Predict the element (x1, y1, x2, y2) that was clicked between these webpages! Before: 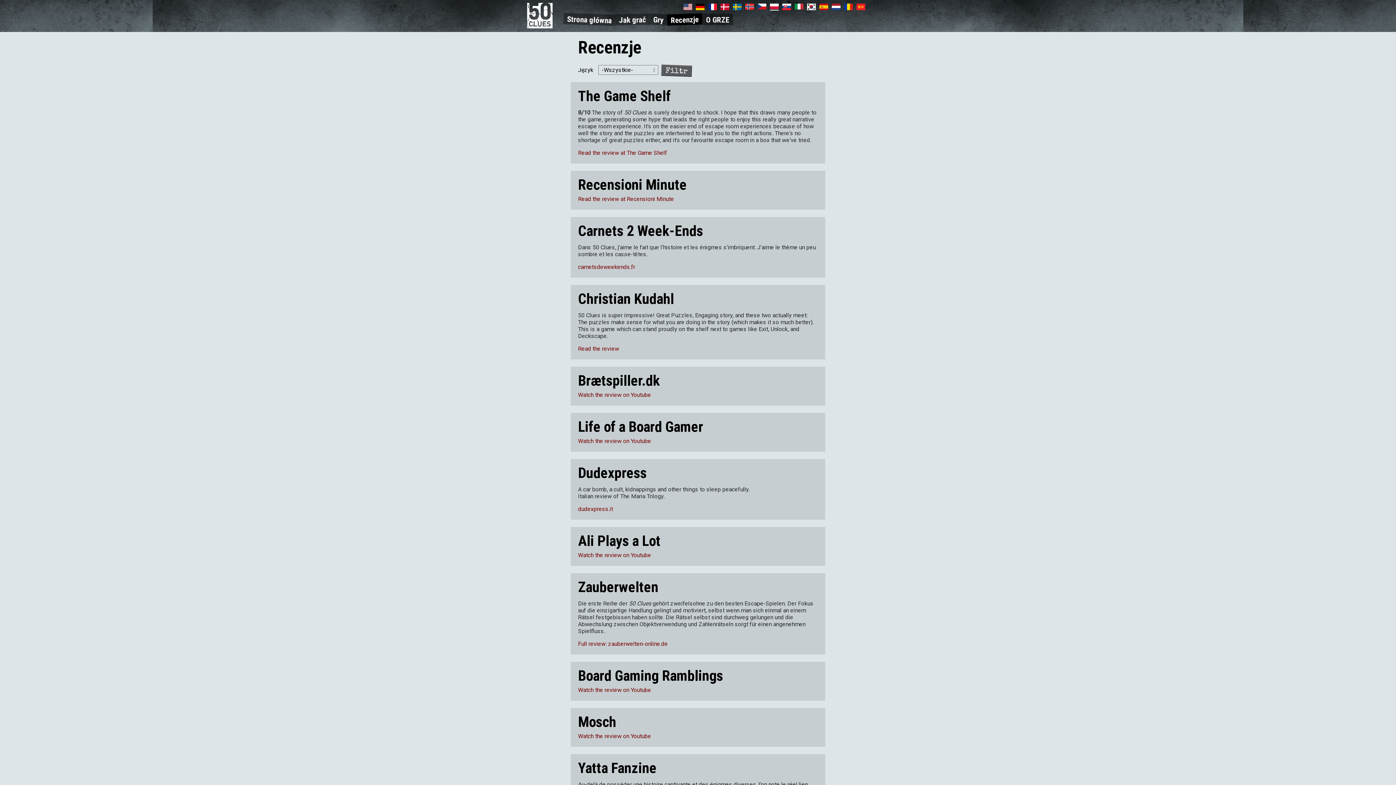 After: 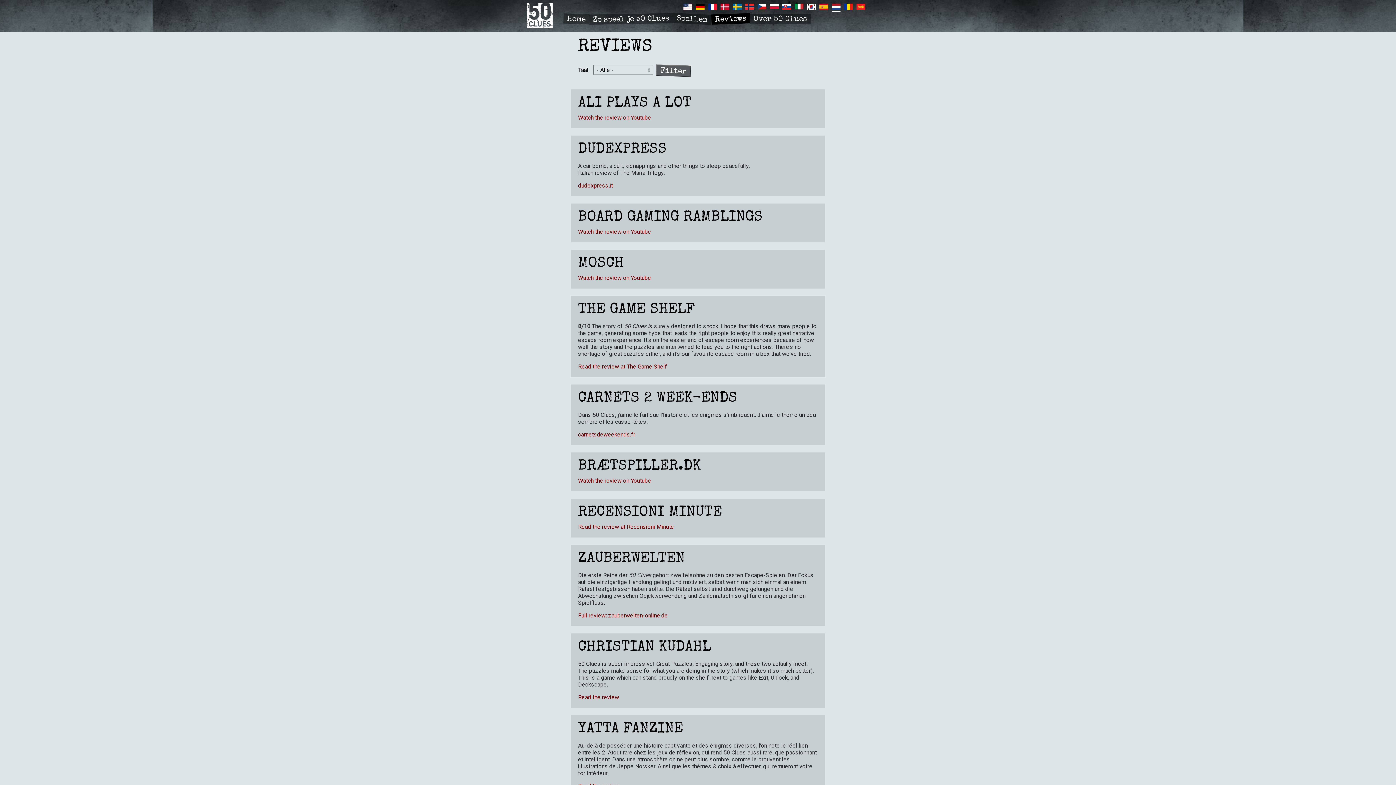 Action: bbox: (832, 3, 840, 10)